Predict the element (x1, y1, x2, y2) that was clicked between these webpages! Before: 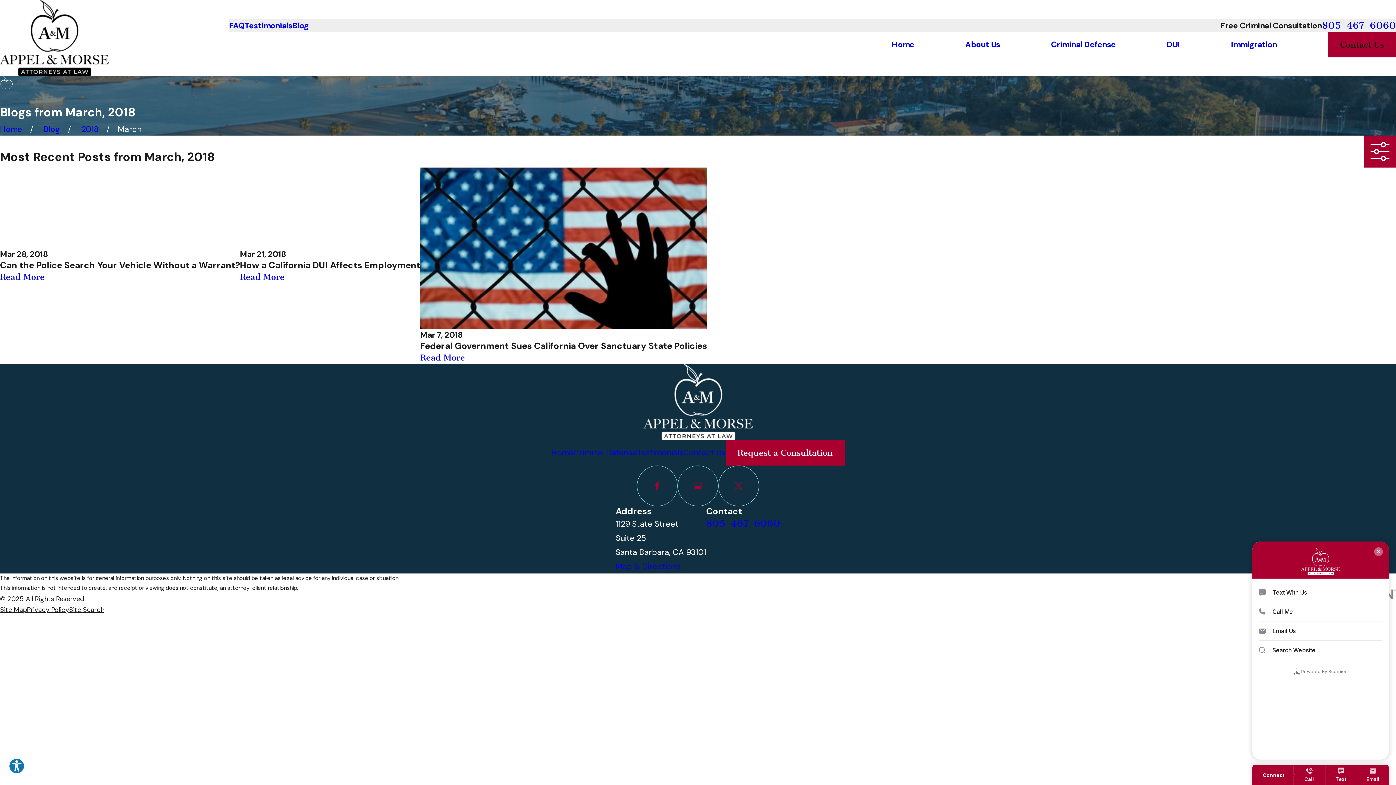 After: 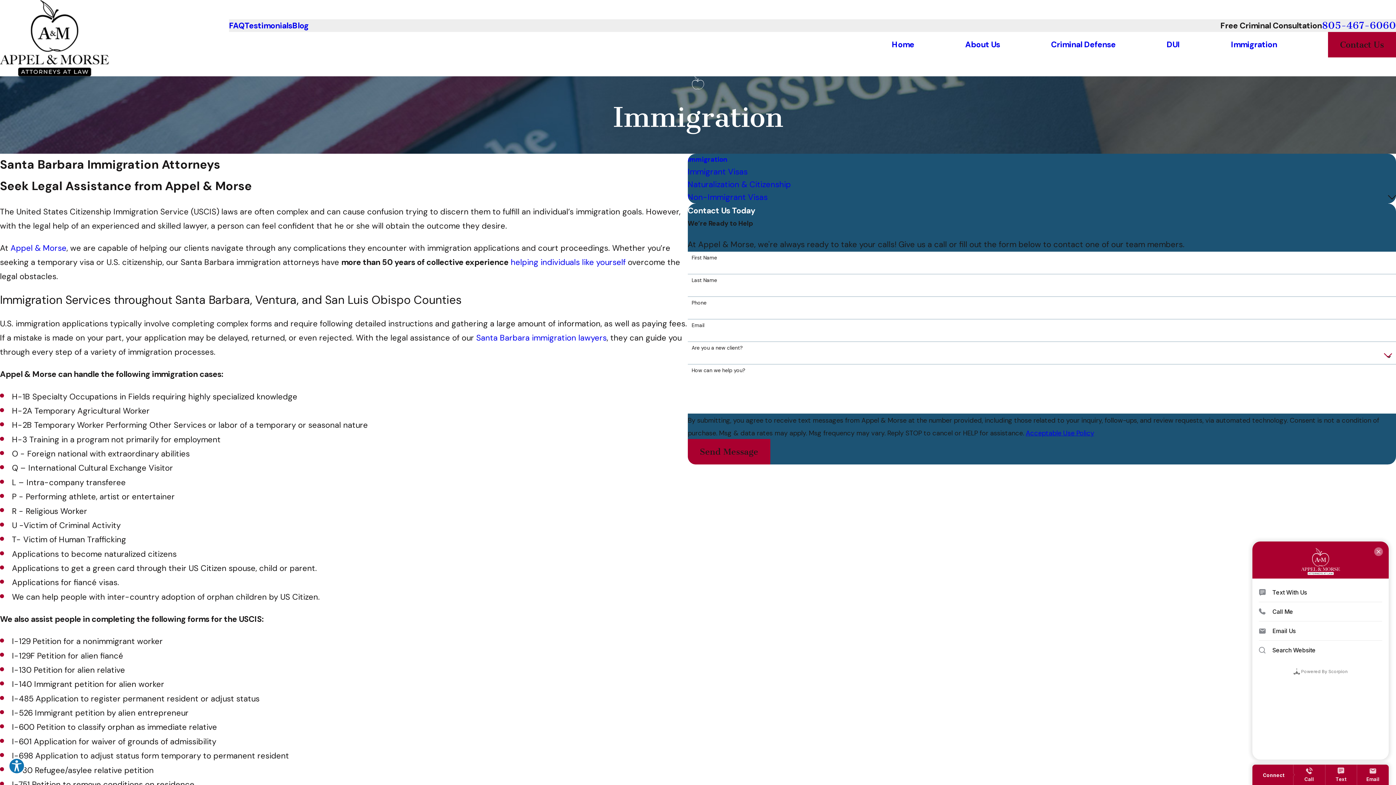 Action: label: Immigration bbox: (1231, 38, 1277, 50)